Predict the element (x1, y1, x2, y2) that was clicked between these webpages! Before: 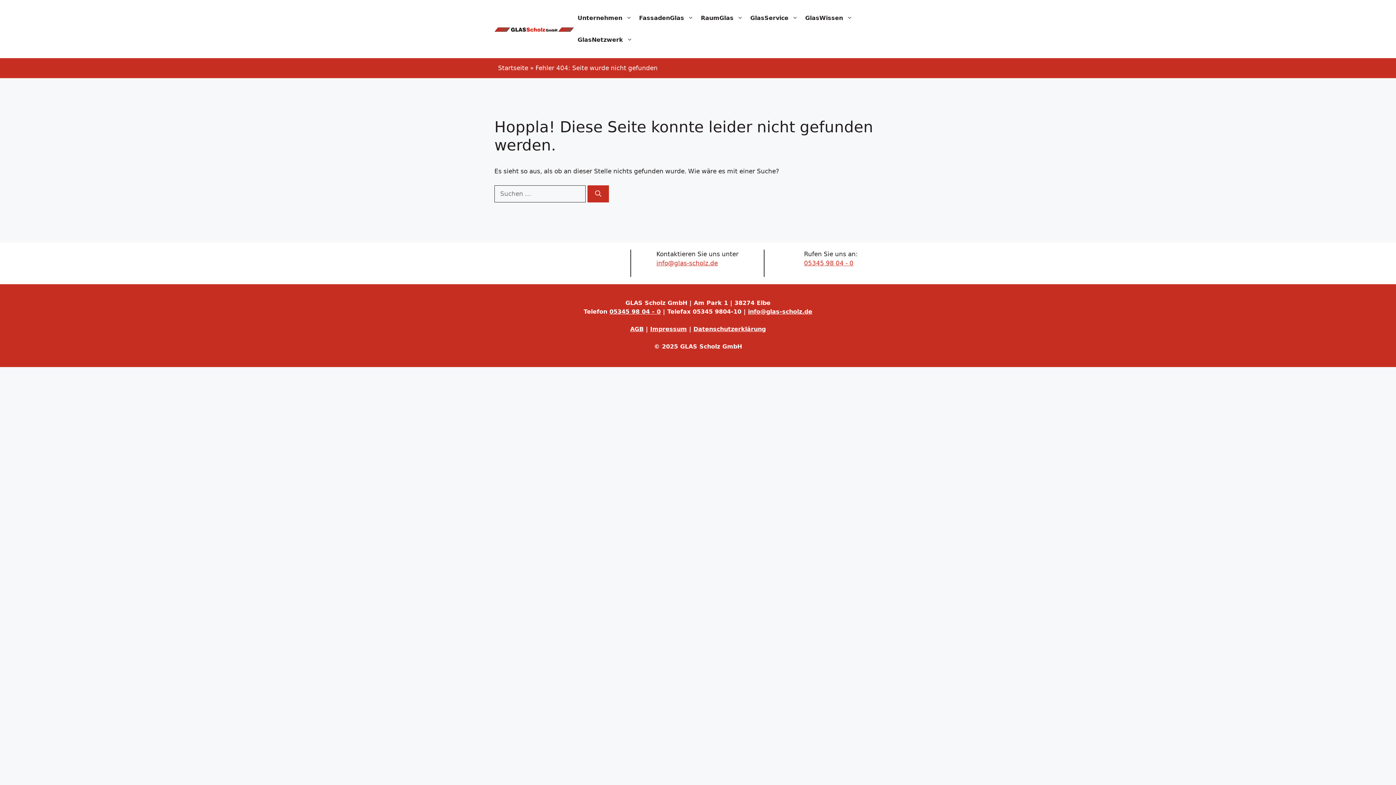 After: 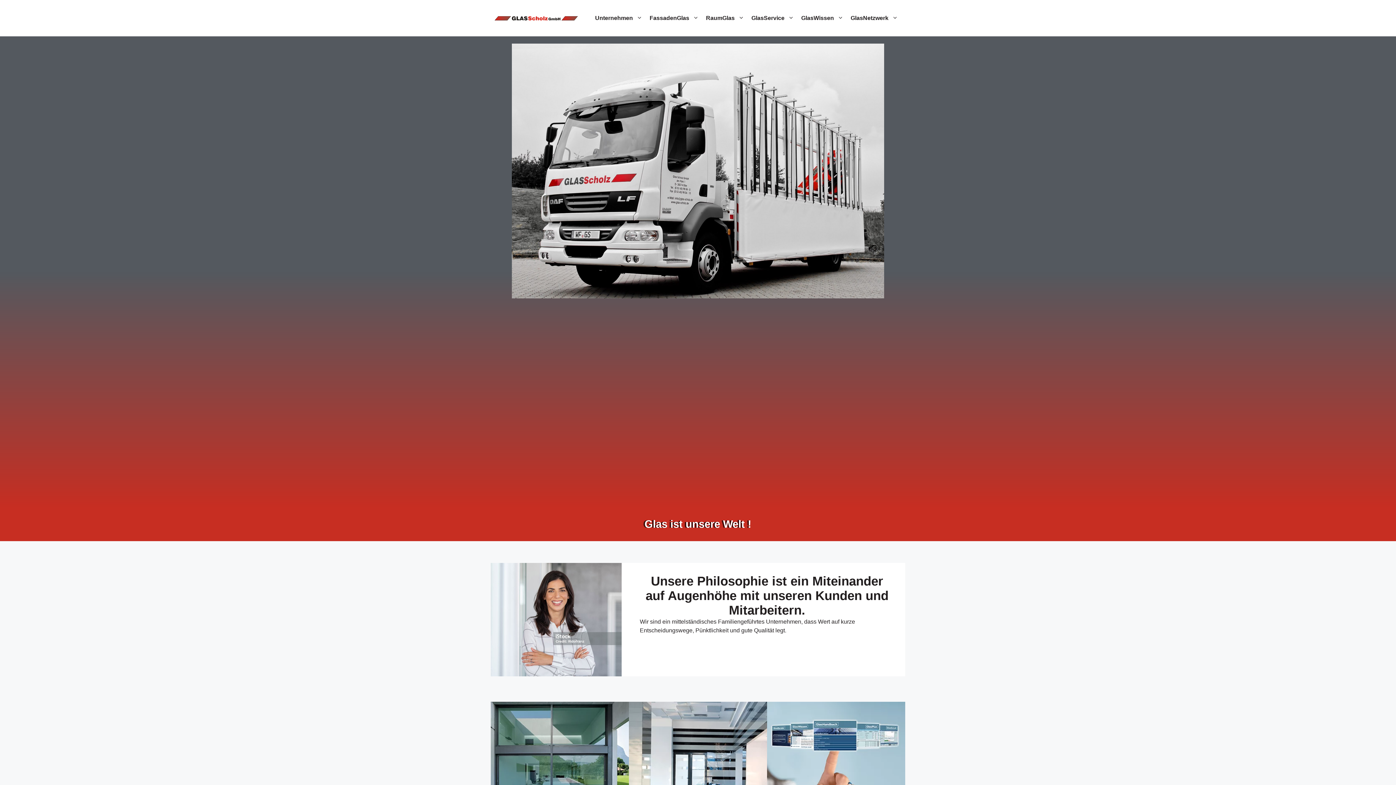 Action: bbox: (494, 25, 574, 32)